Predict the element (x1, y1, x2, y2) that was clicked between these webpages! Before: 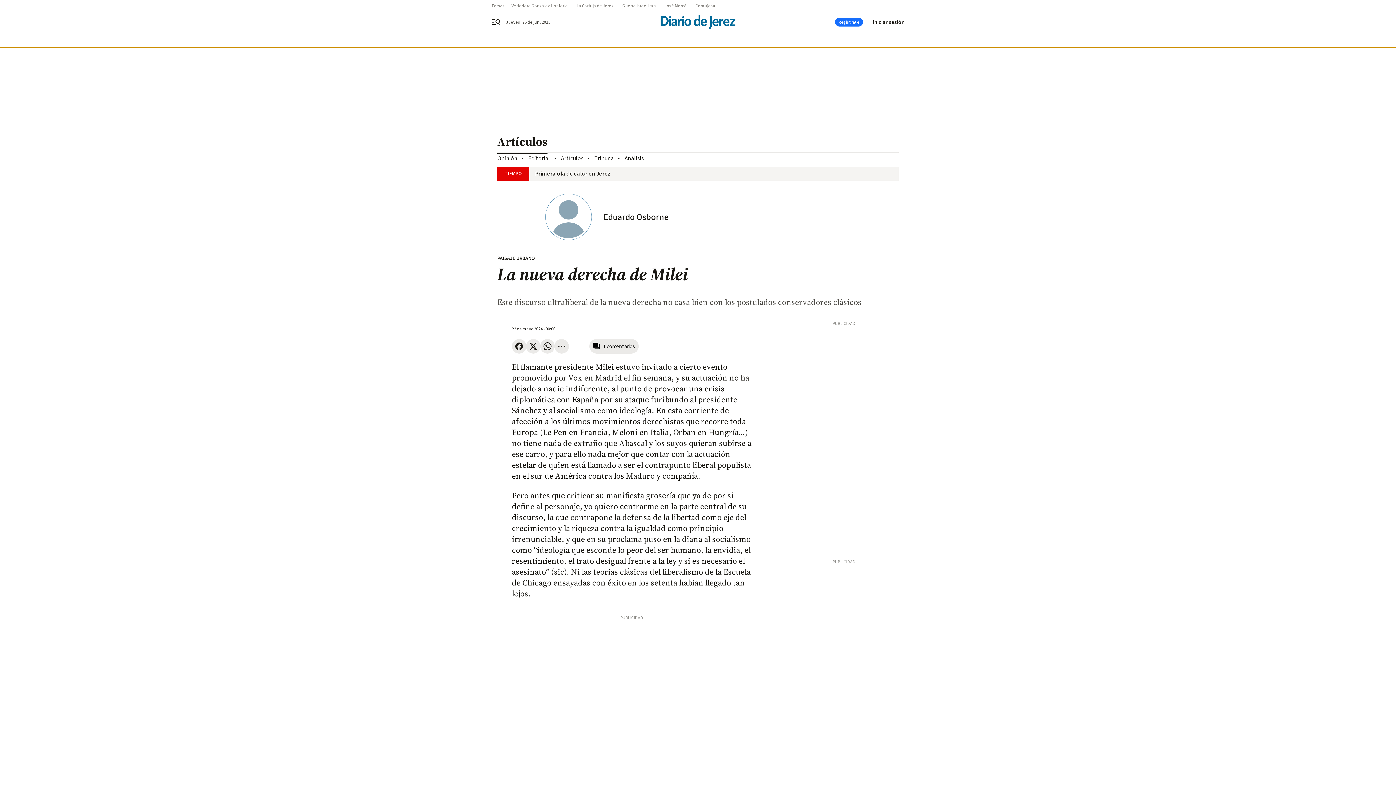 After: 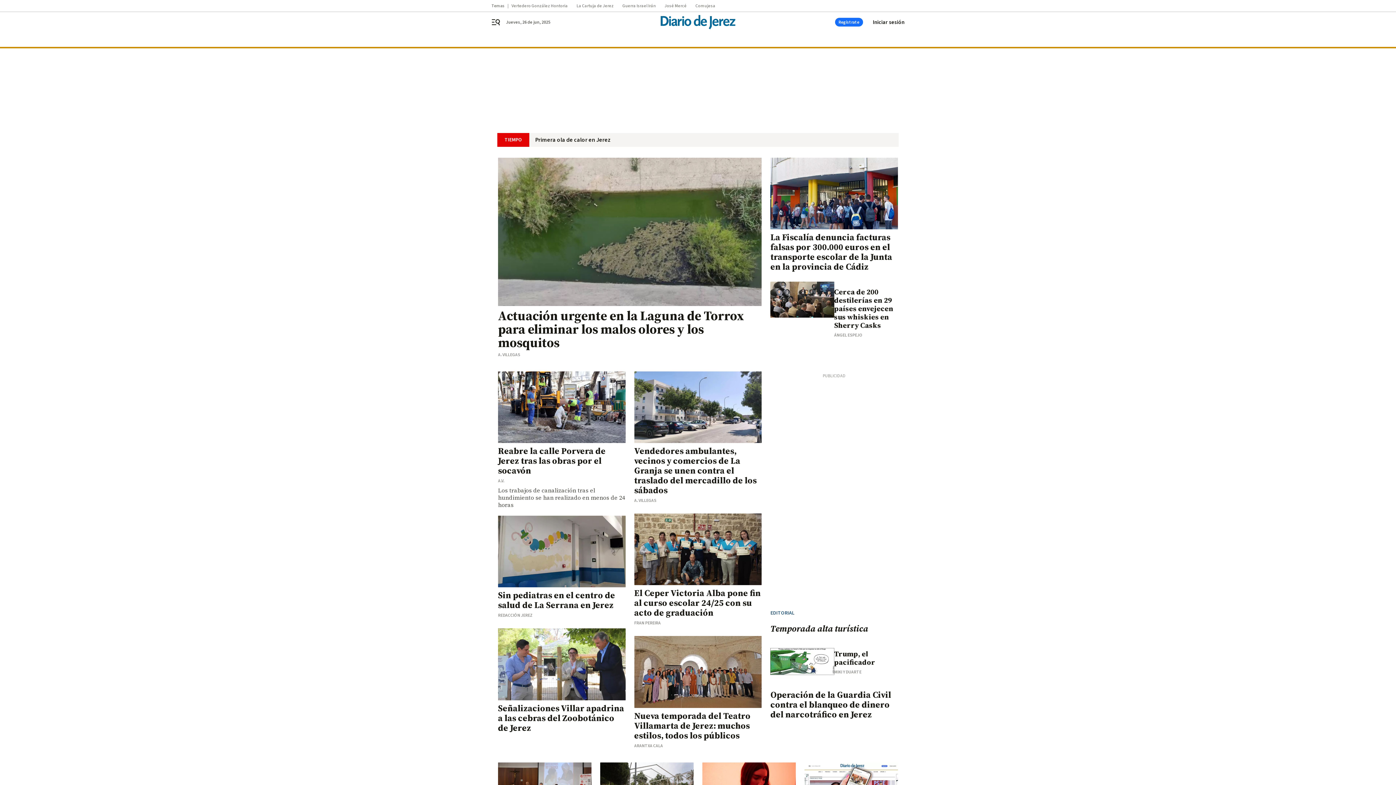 Action: bbox: (647, 14, 749, 29)